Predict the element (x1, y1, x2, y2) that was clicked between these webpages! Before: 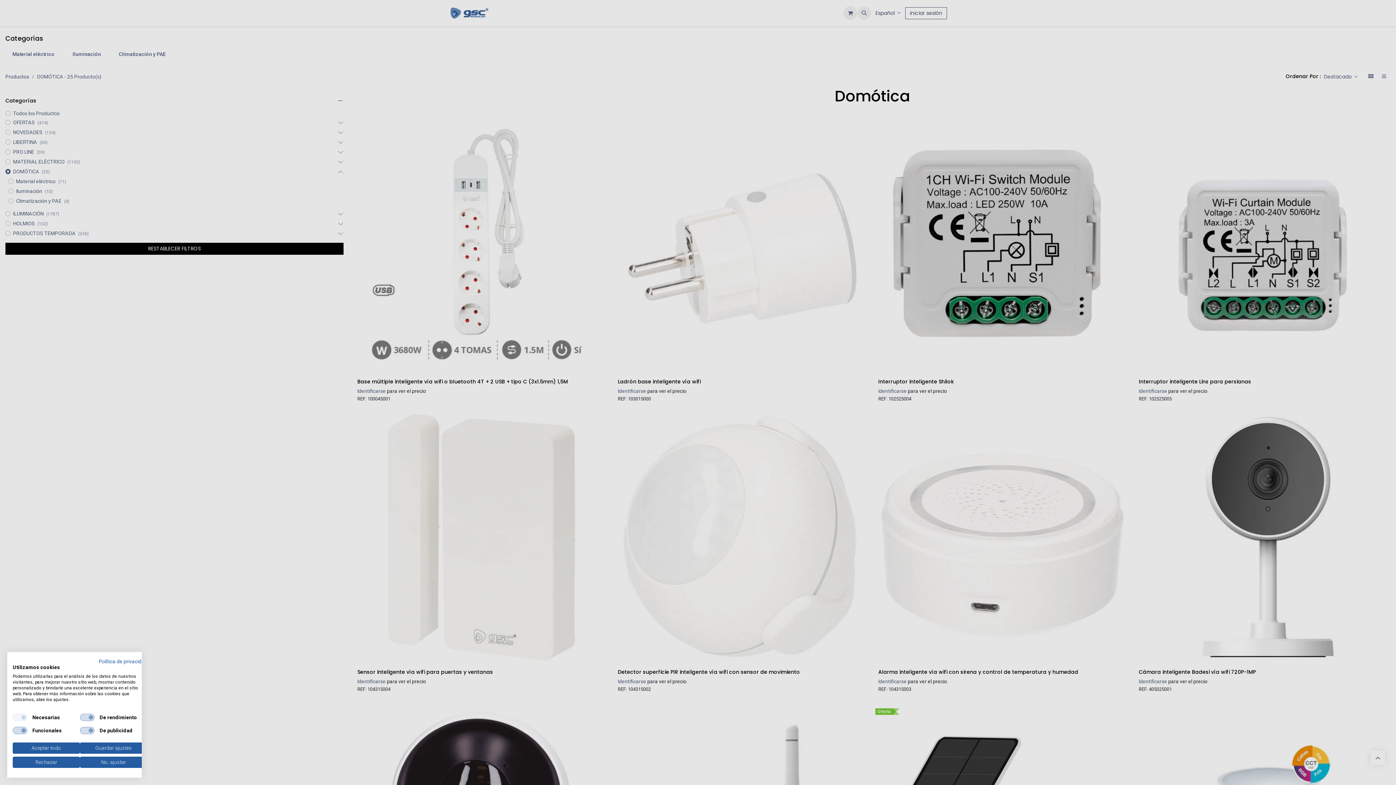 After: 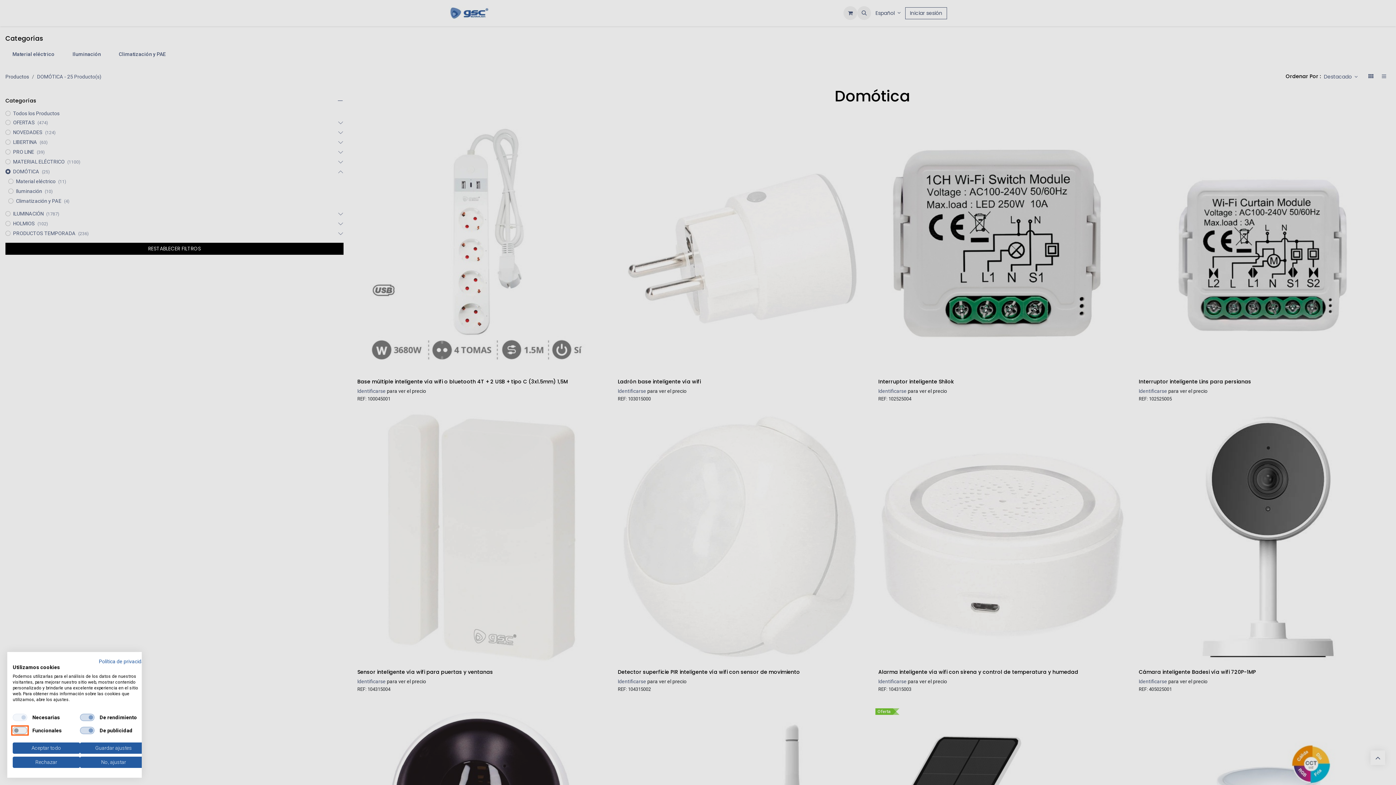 Action: label: Funcionales bbox: (12, 727, 27, 734)